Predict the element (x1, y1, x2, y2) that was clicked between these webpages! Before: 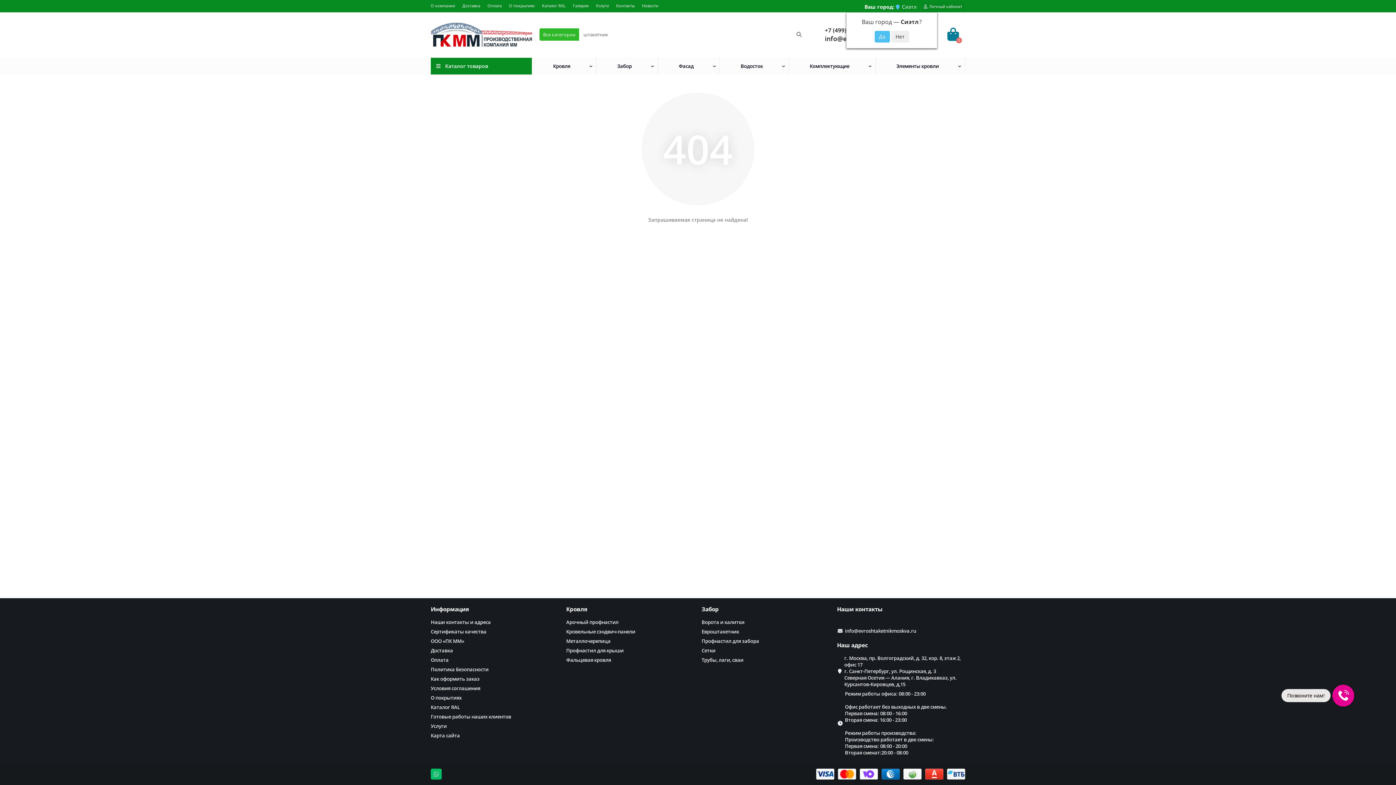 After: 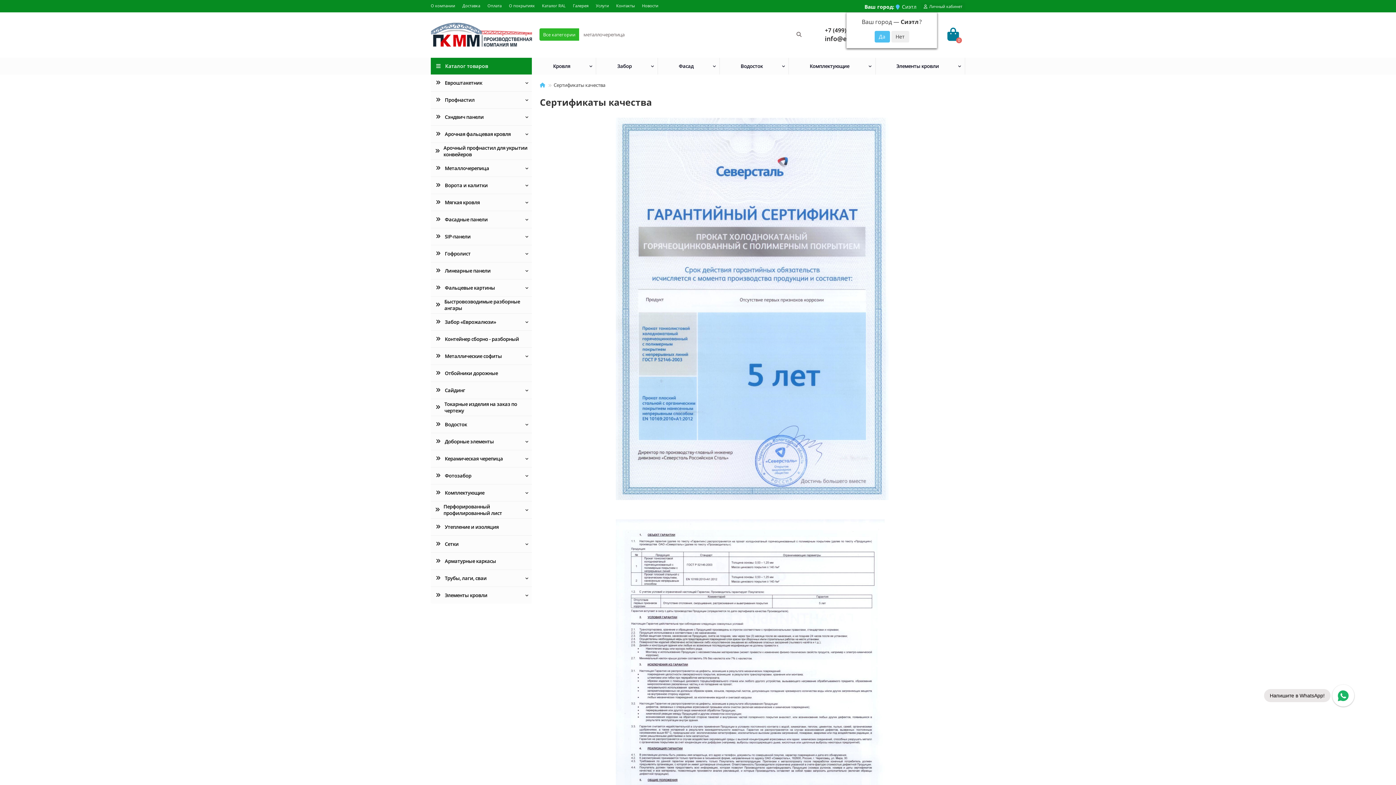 Action: label: Сертификаты качества bbox: (430, 628, 486, 635)